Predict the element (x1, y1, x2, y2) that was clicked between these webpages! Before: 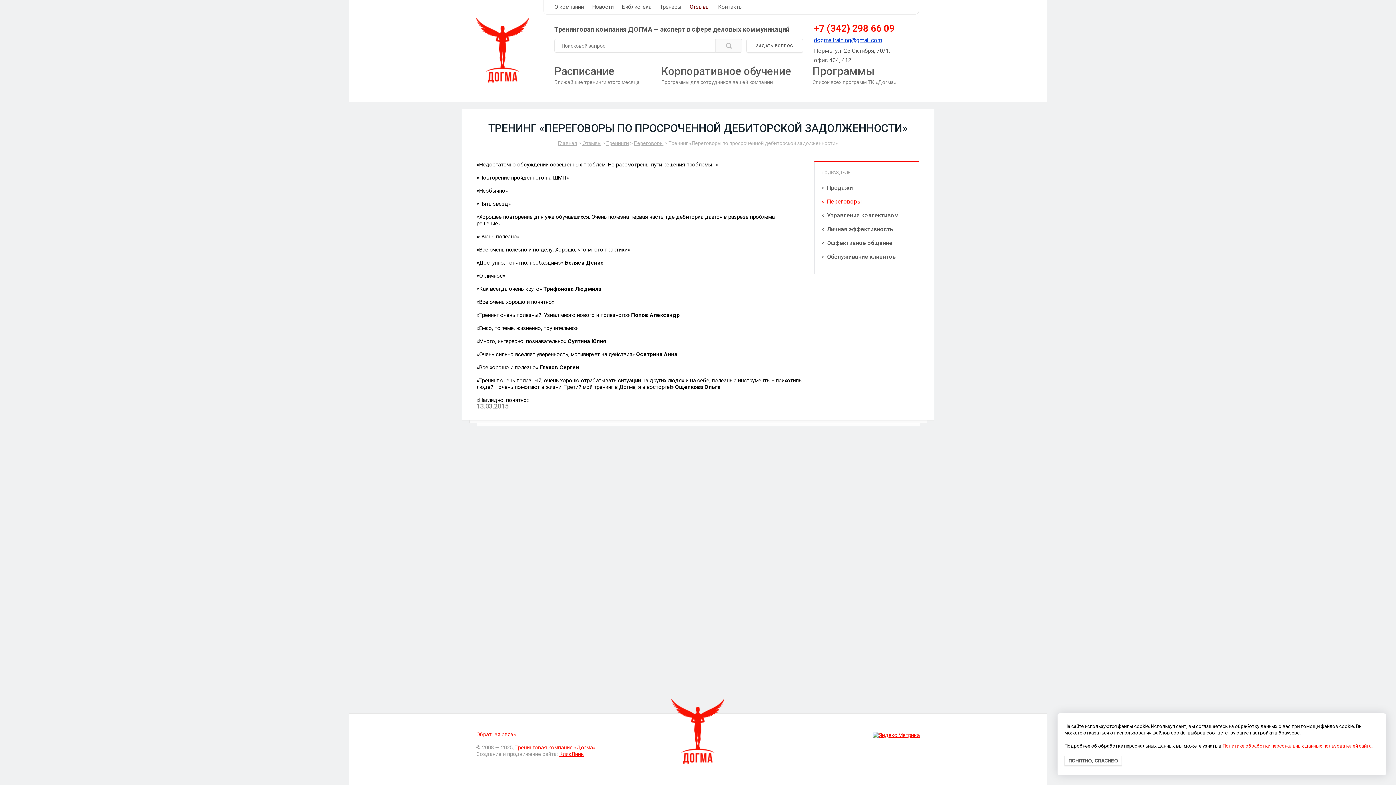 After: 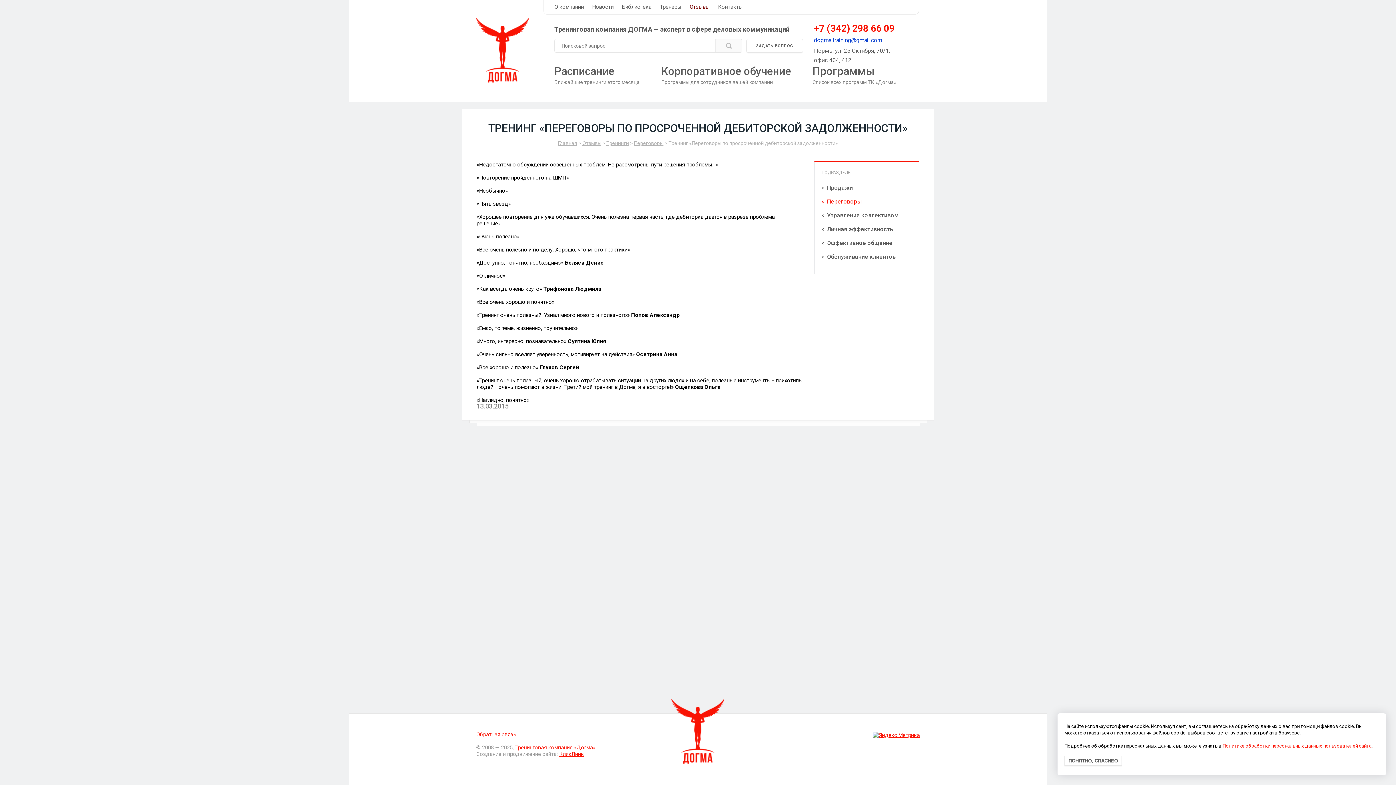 Action: bbox: (814, 36, 882, 43) label: dogma.training@gmail.com